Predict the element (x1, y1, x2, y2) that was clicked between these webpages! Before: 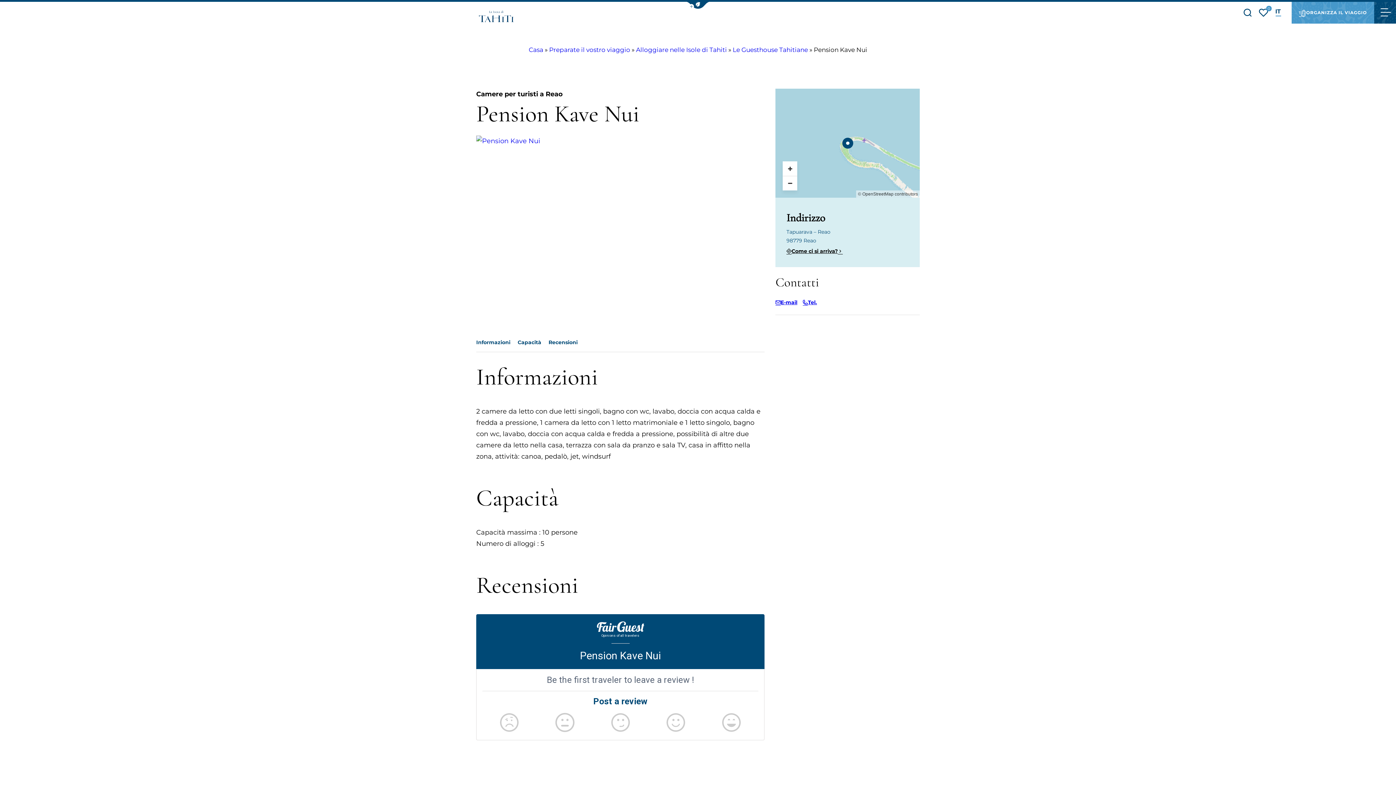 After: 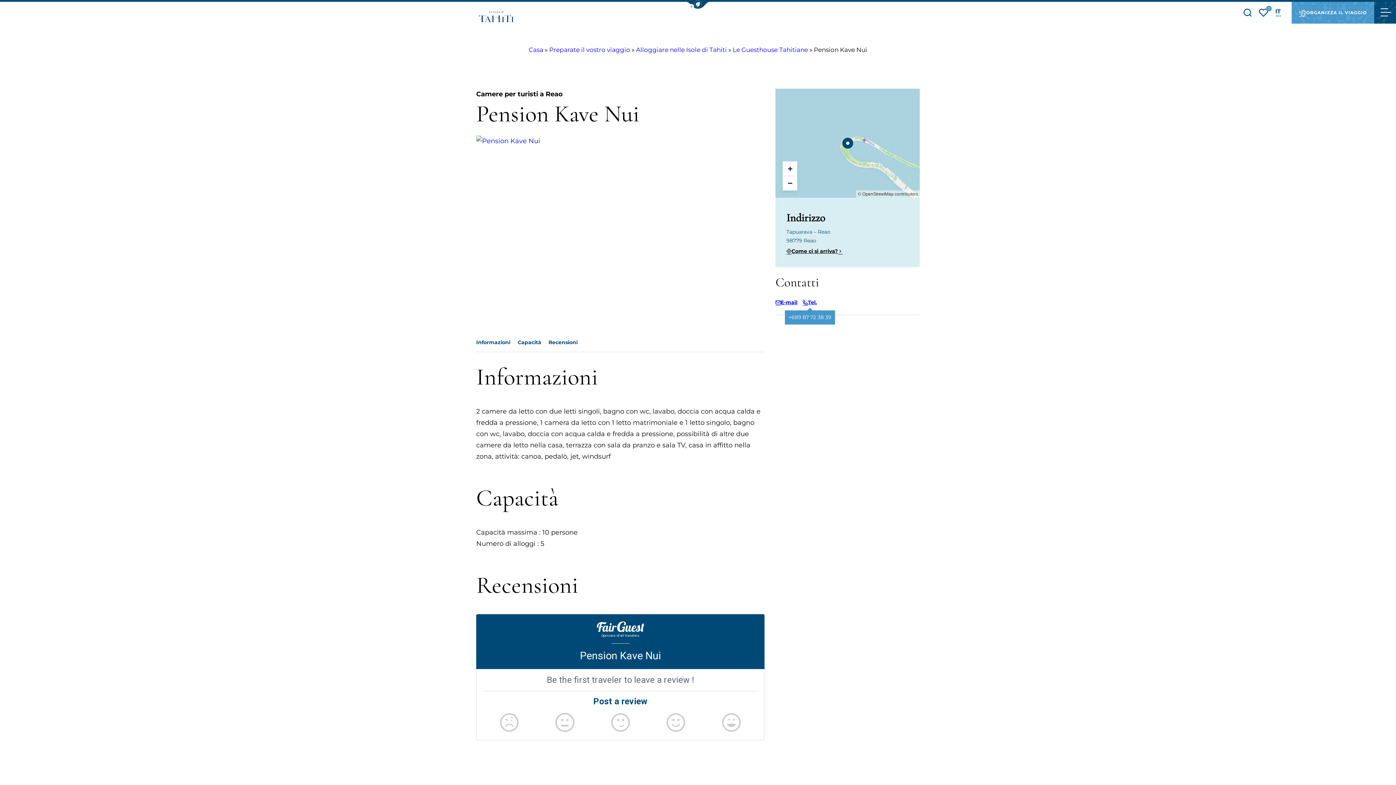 Action: label: Tel. bbox: (803, 298, 817, 306)